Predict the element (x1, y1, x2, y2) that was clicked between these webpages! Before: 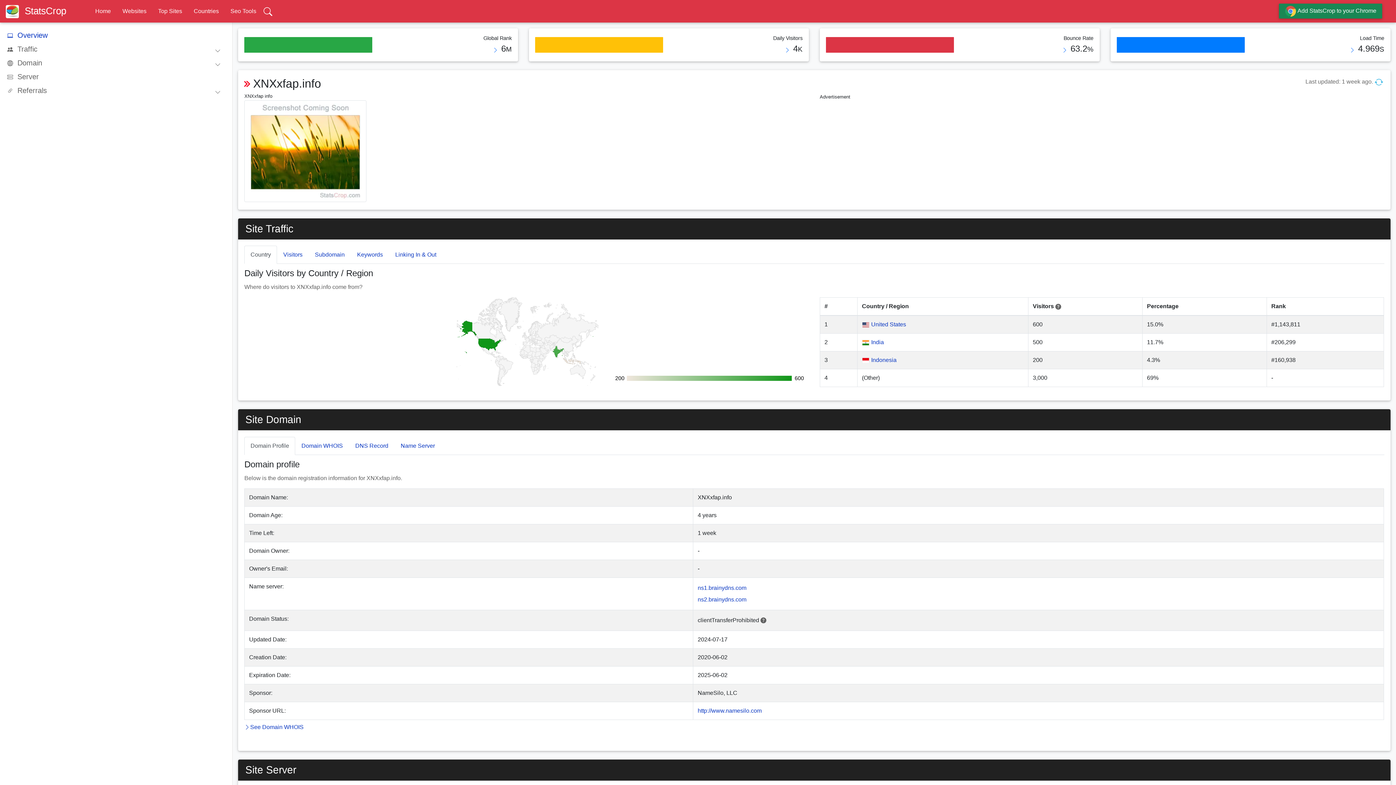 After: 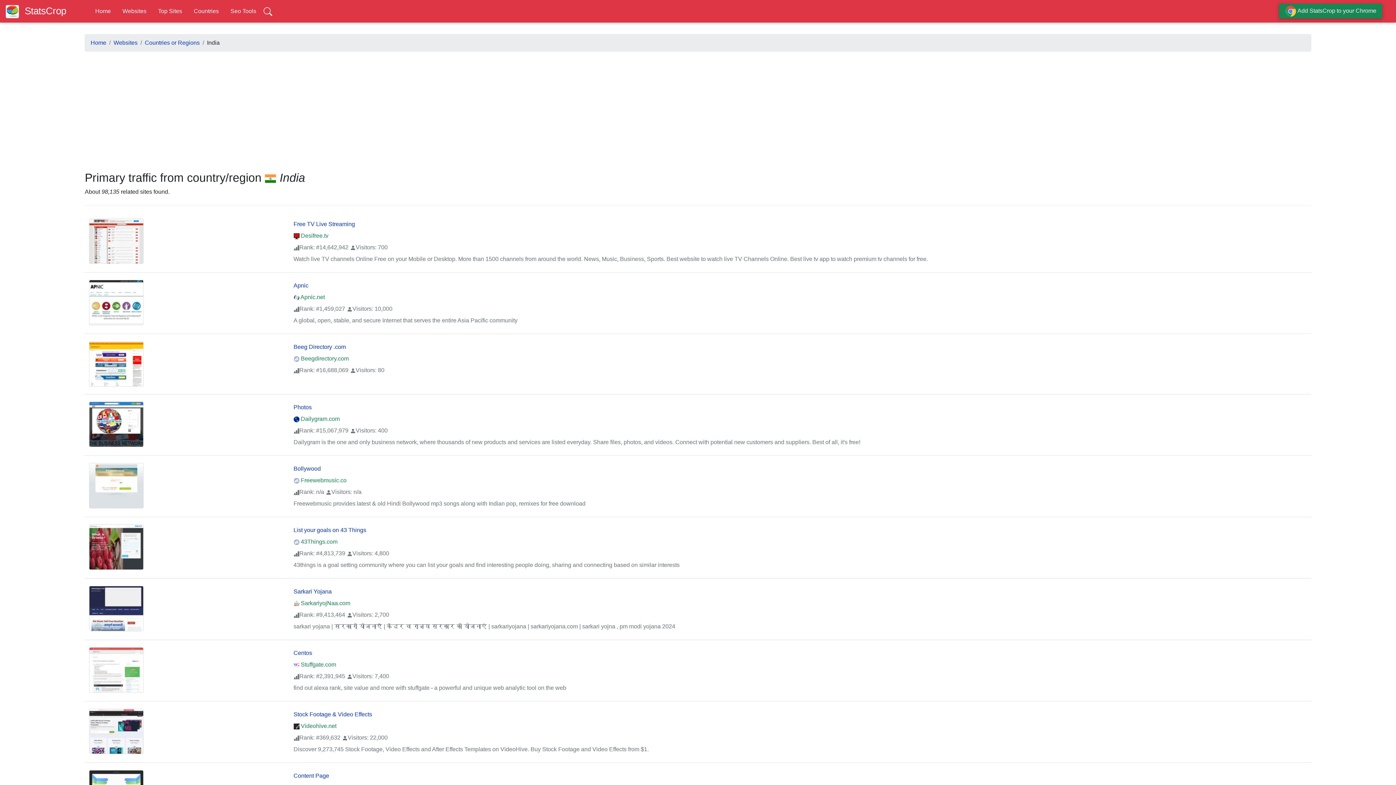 Action: bbox: (871, 339, 884, 345) label: India